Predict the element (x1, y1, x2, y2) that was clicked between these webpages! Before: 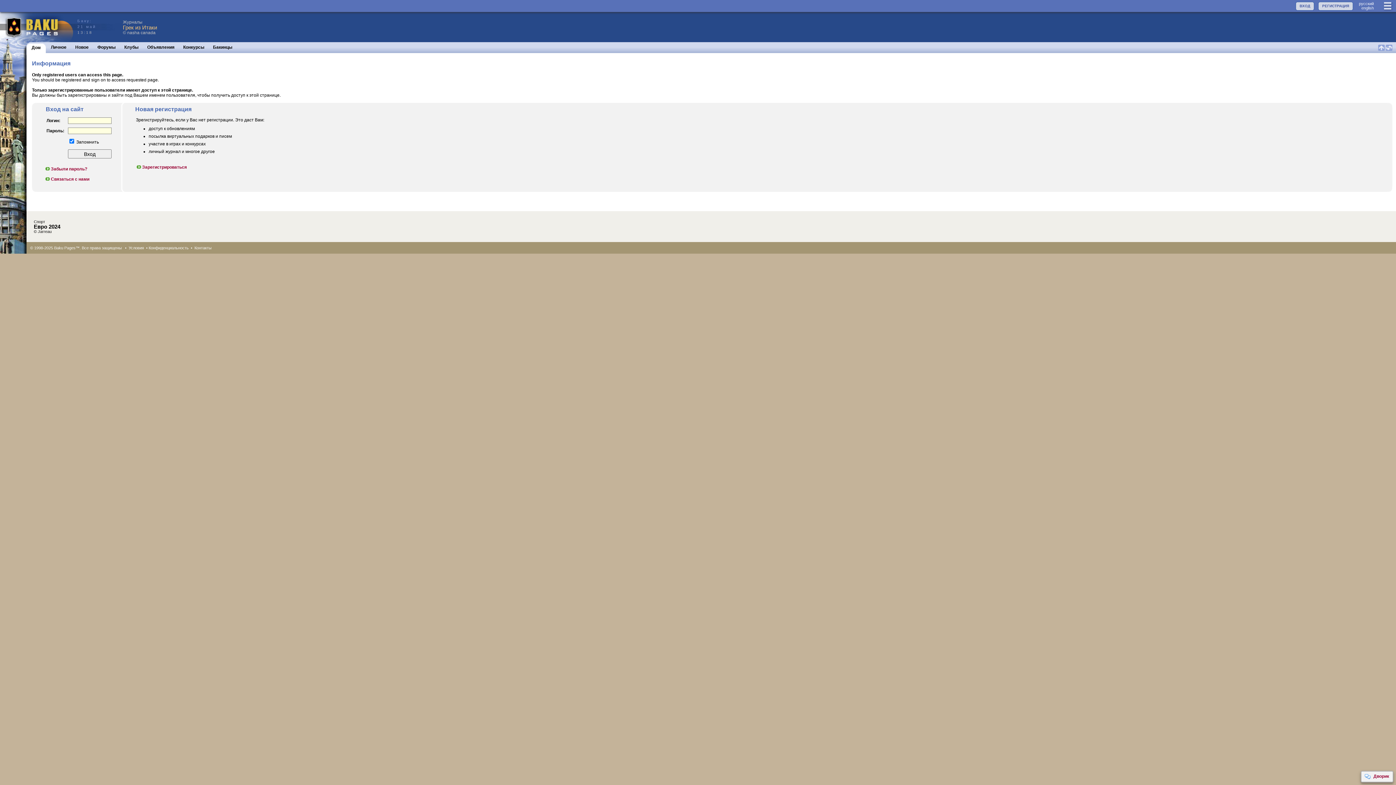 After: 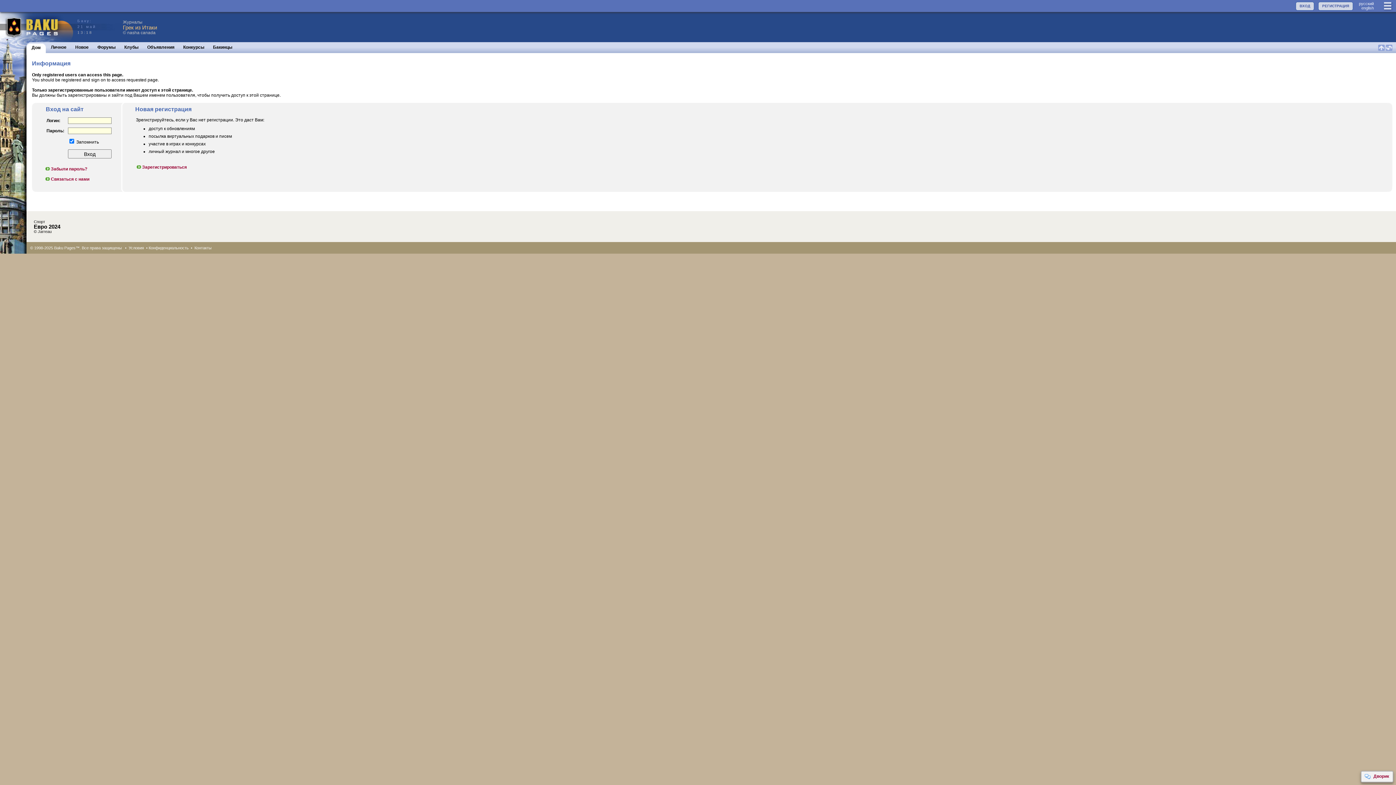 Action: bbox: (1386, 46, 1392, 52)